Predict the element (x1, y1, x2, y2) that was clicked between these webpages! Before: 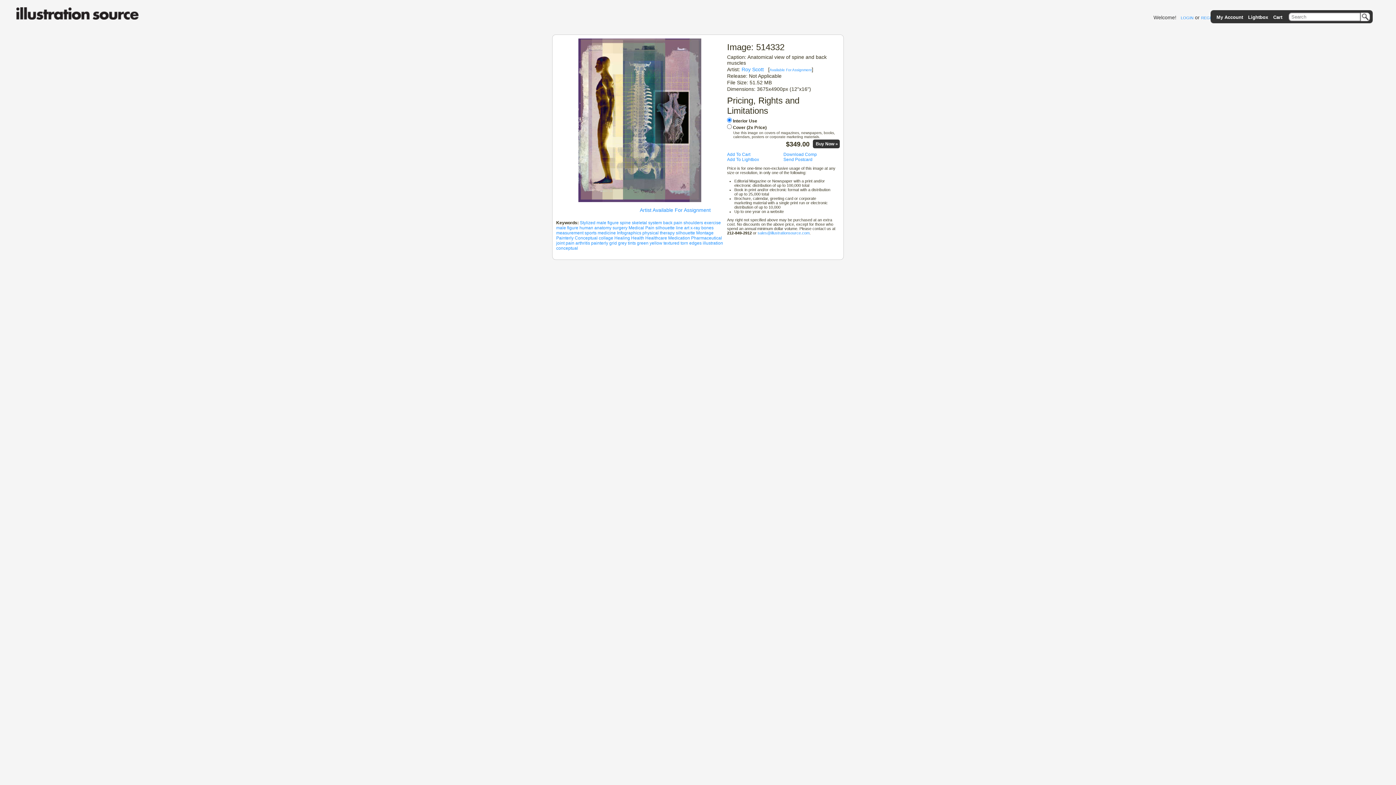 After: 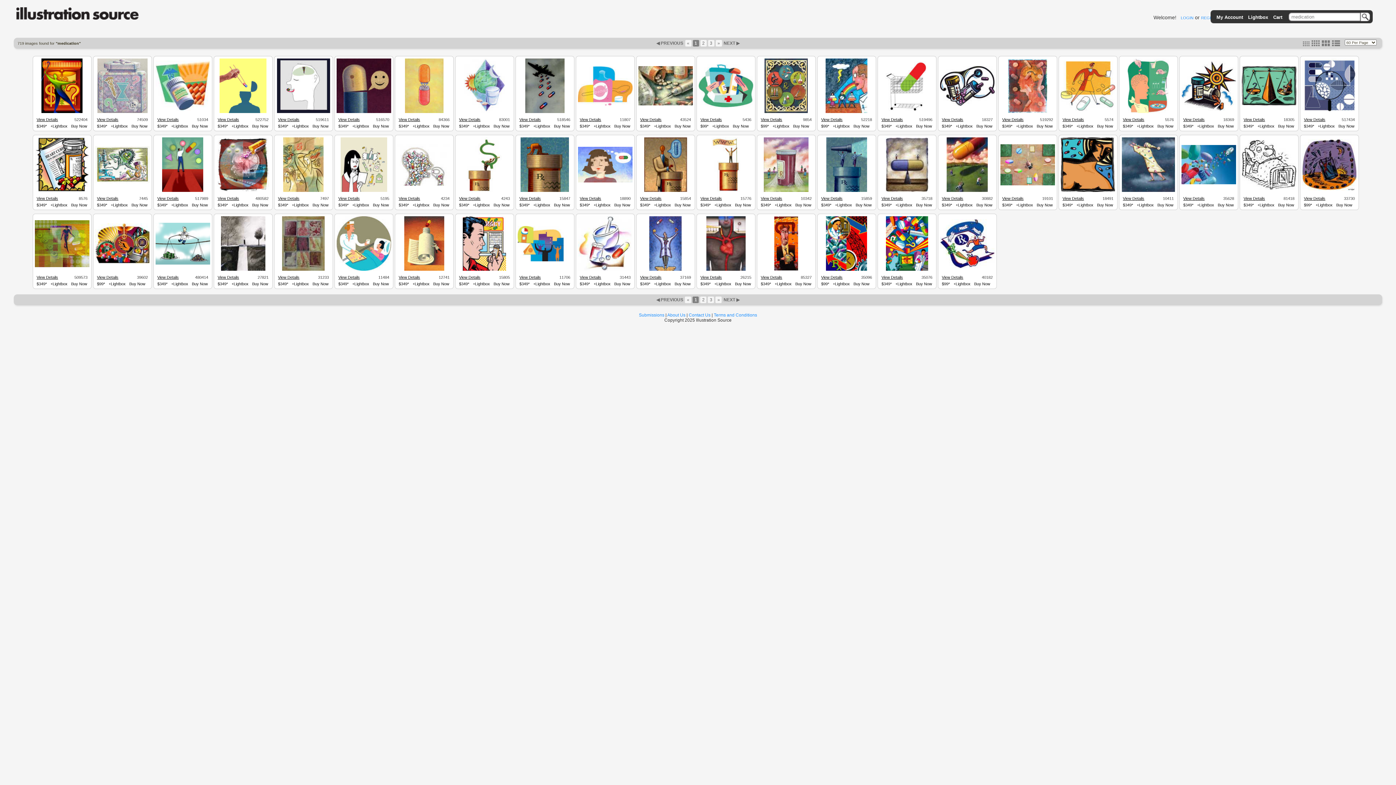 Action: bbox: (668, 235, 690, 240) label: Medication